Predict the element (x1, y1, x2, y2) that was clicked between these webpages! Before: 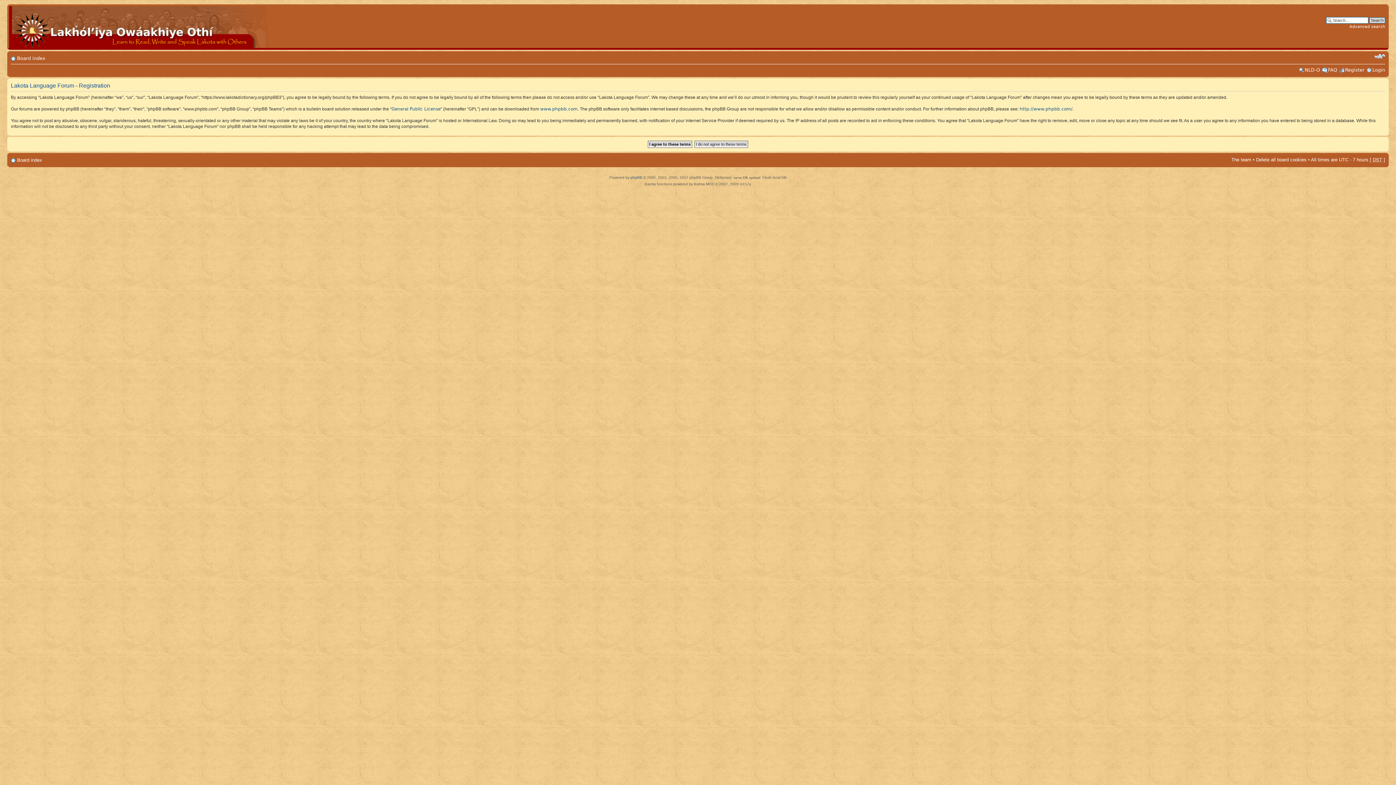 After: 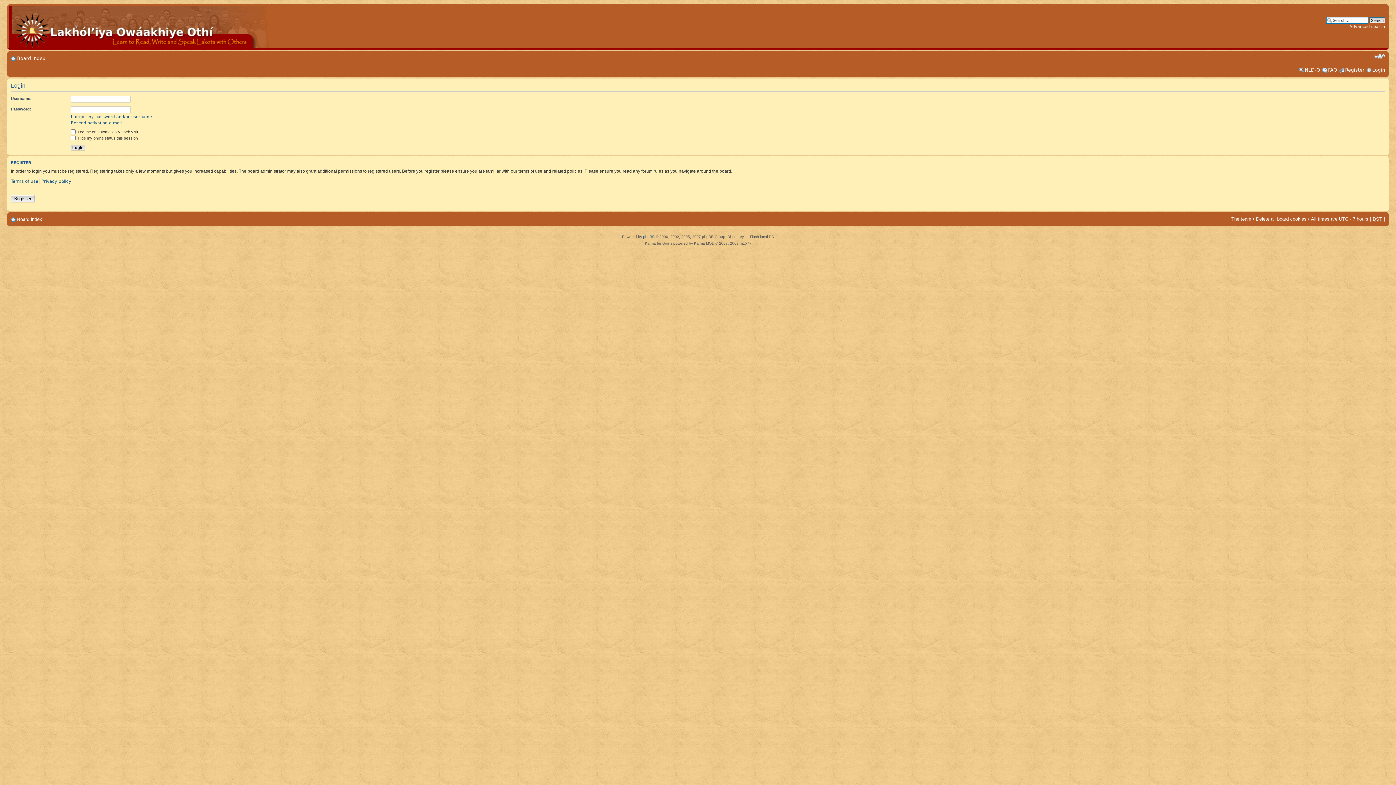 Action: bbox: (1372, 66, 1385, 73) label: Login